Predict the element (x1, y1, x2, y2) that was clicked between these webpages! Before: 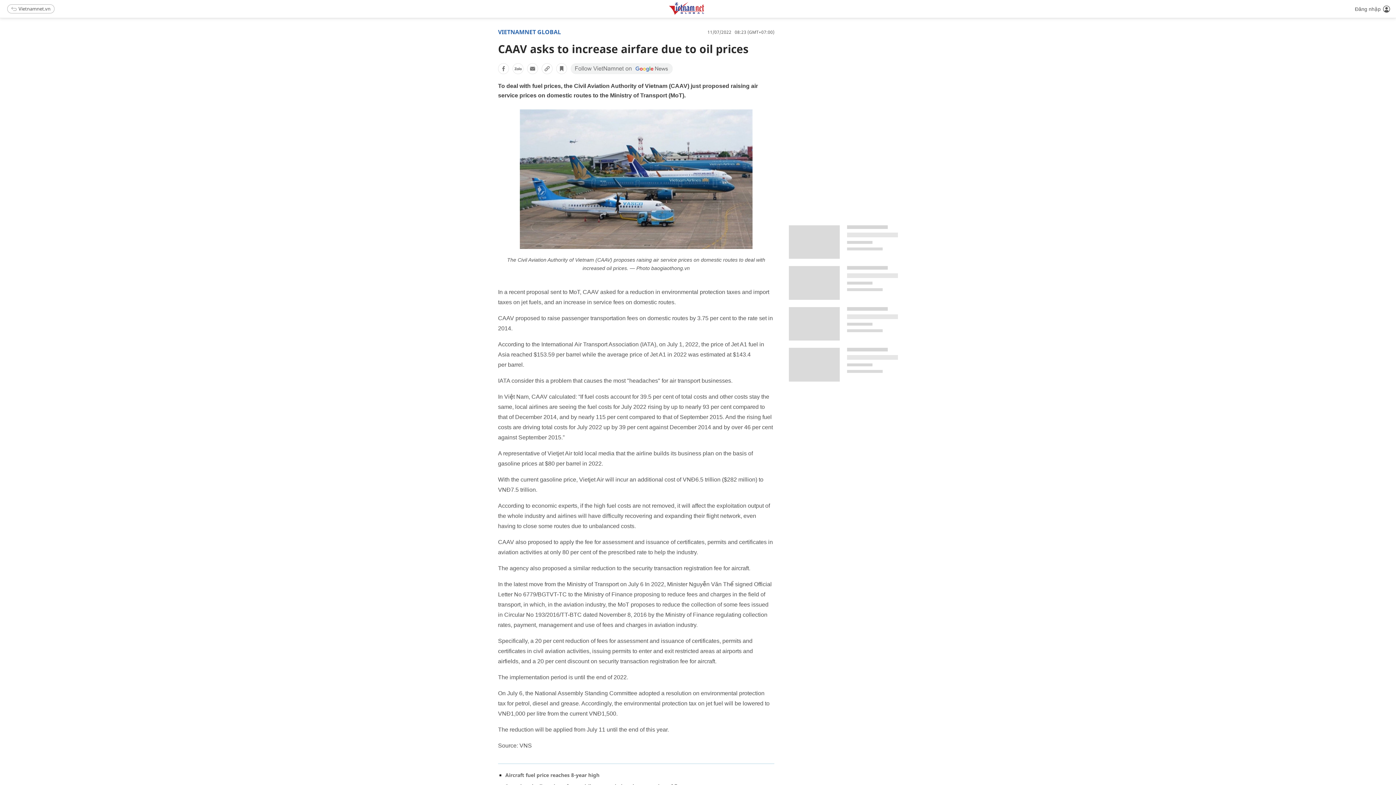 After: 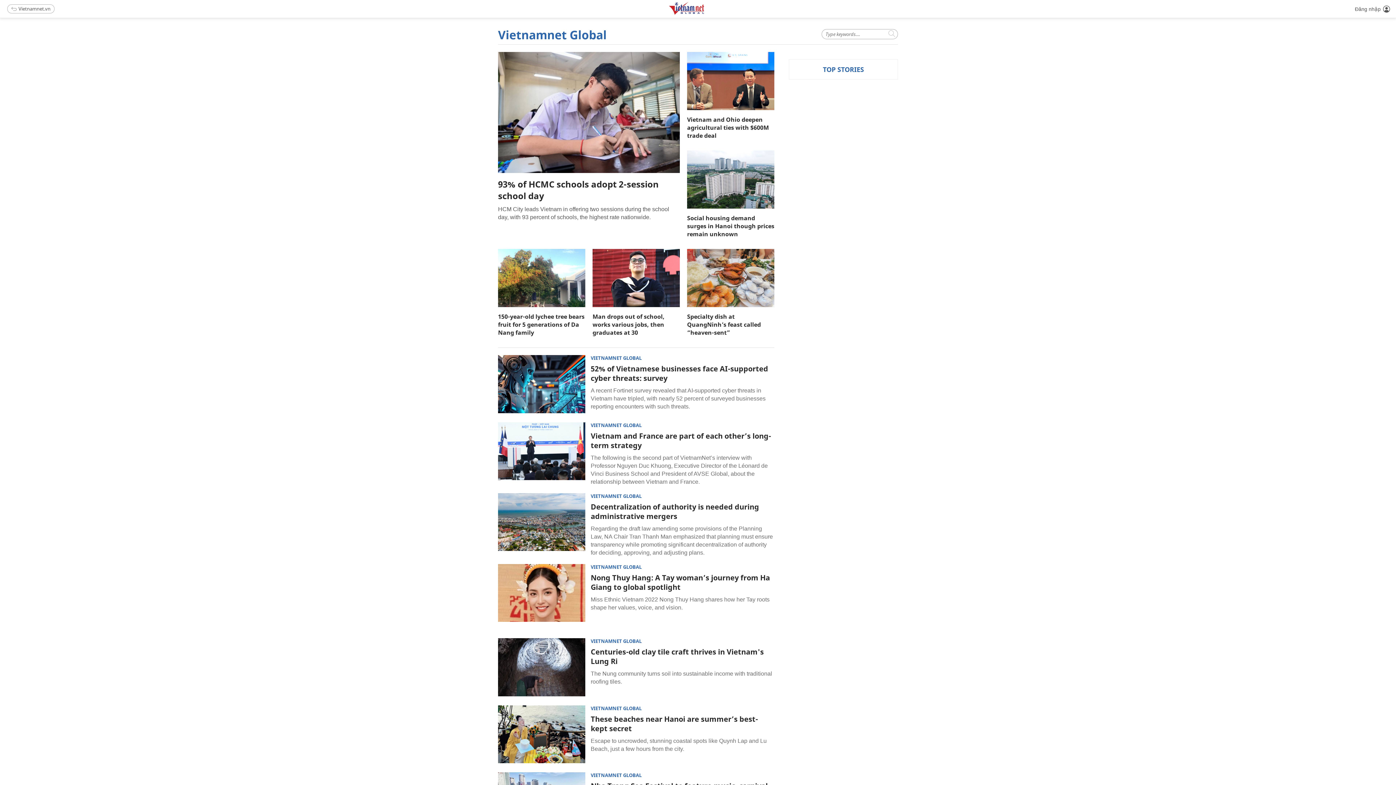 Action: bbox: (686, 9, 723, 16)